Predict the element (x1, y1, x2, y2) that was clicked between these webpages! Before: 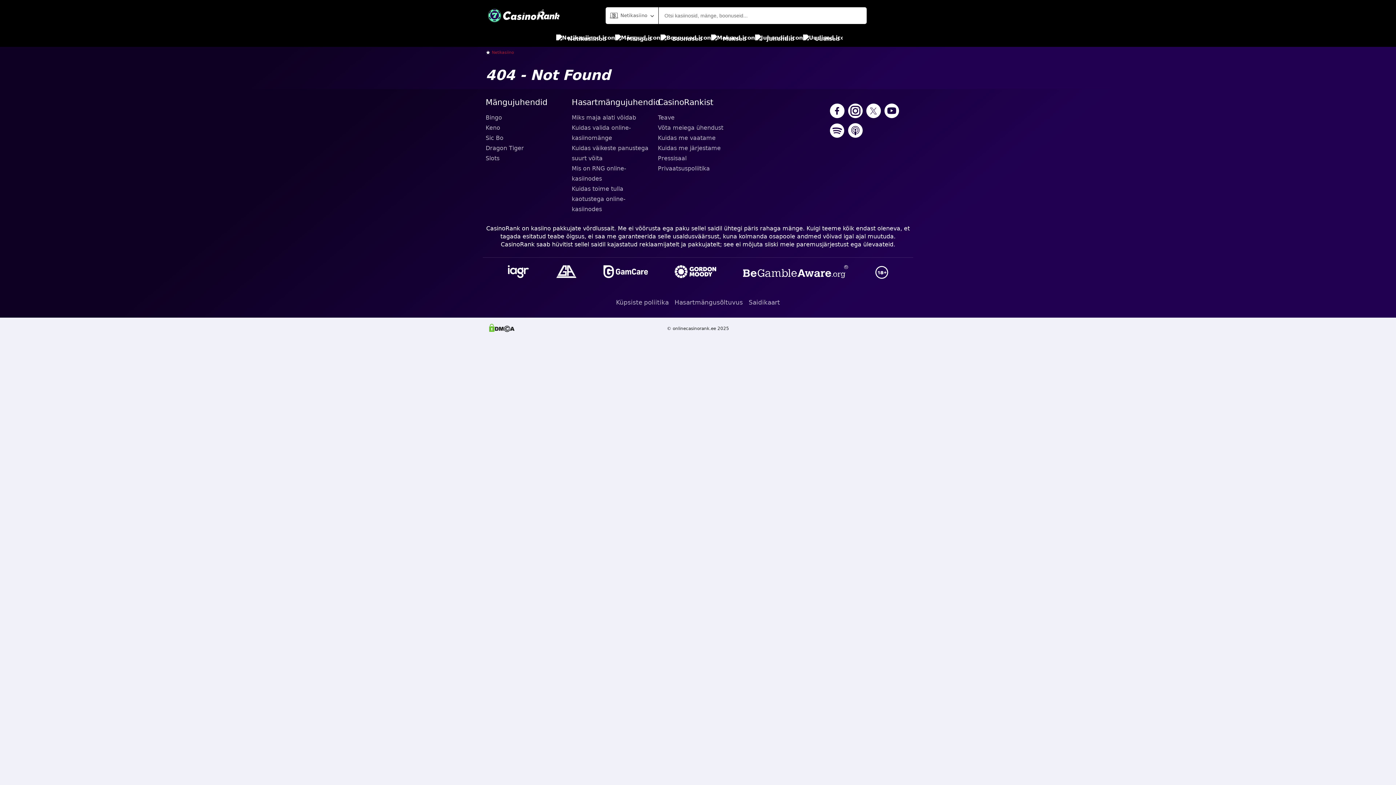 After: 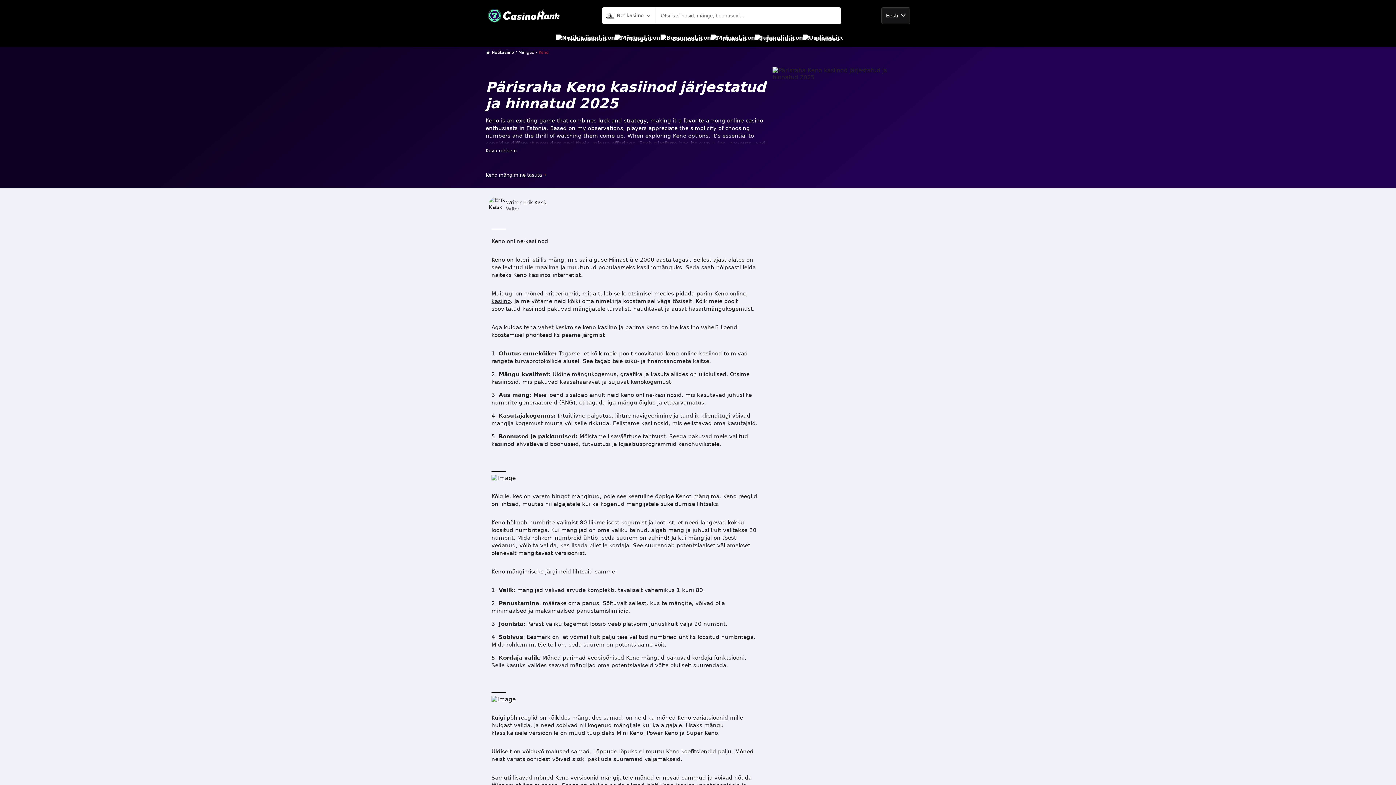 Action: bbox: (485, 122, 566, 133) label: Keno